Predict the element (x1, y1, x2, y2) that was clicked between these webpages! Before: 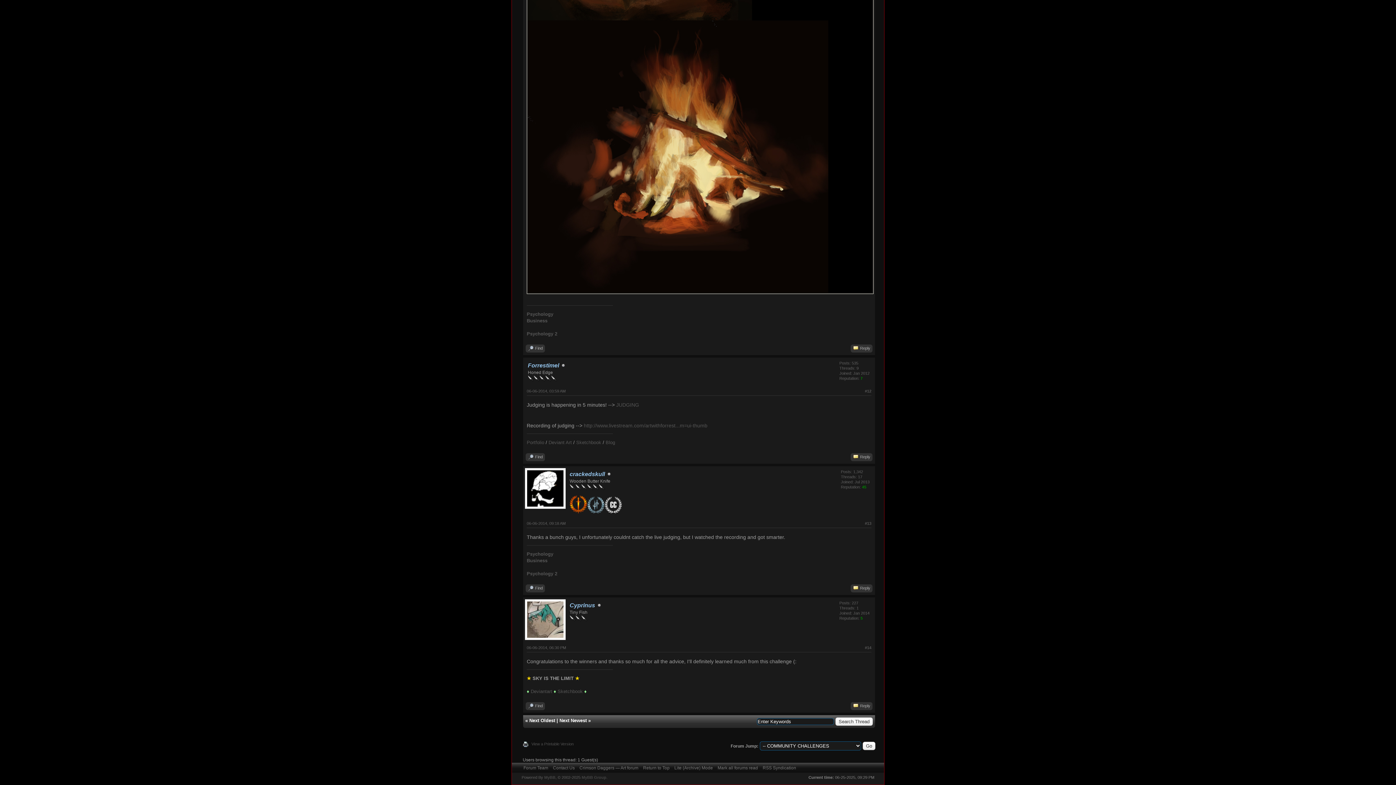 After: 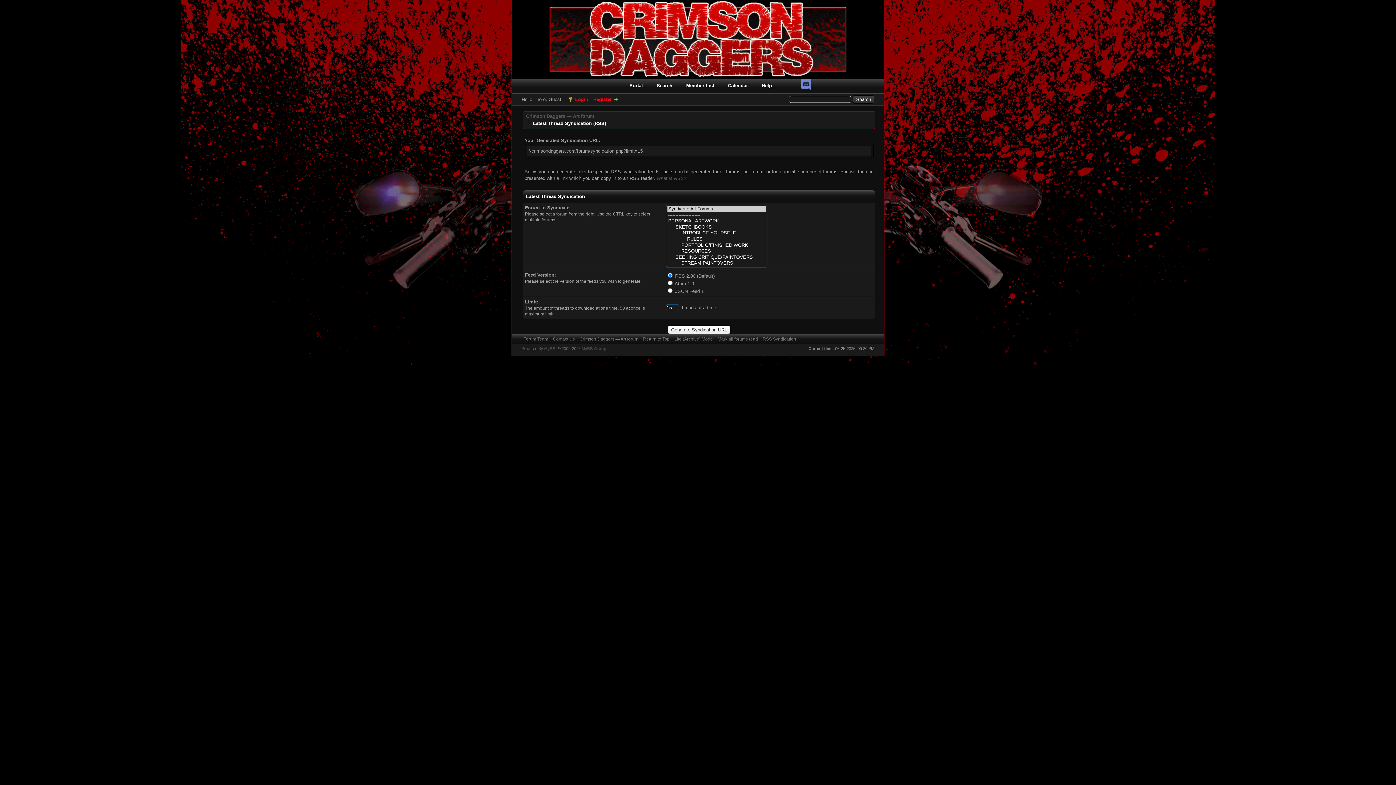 Action: label: RSS Syndication bbox: (762, 765, 796, 770)